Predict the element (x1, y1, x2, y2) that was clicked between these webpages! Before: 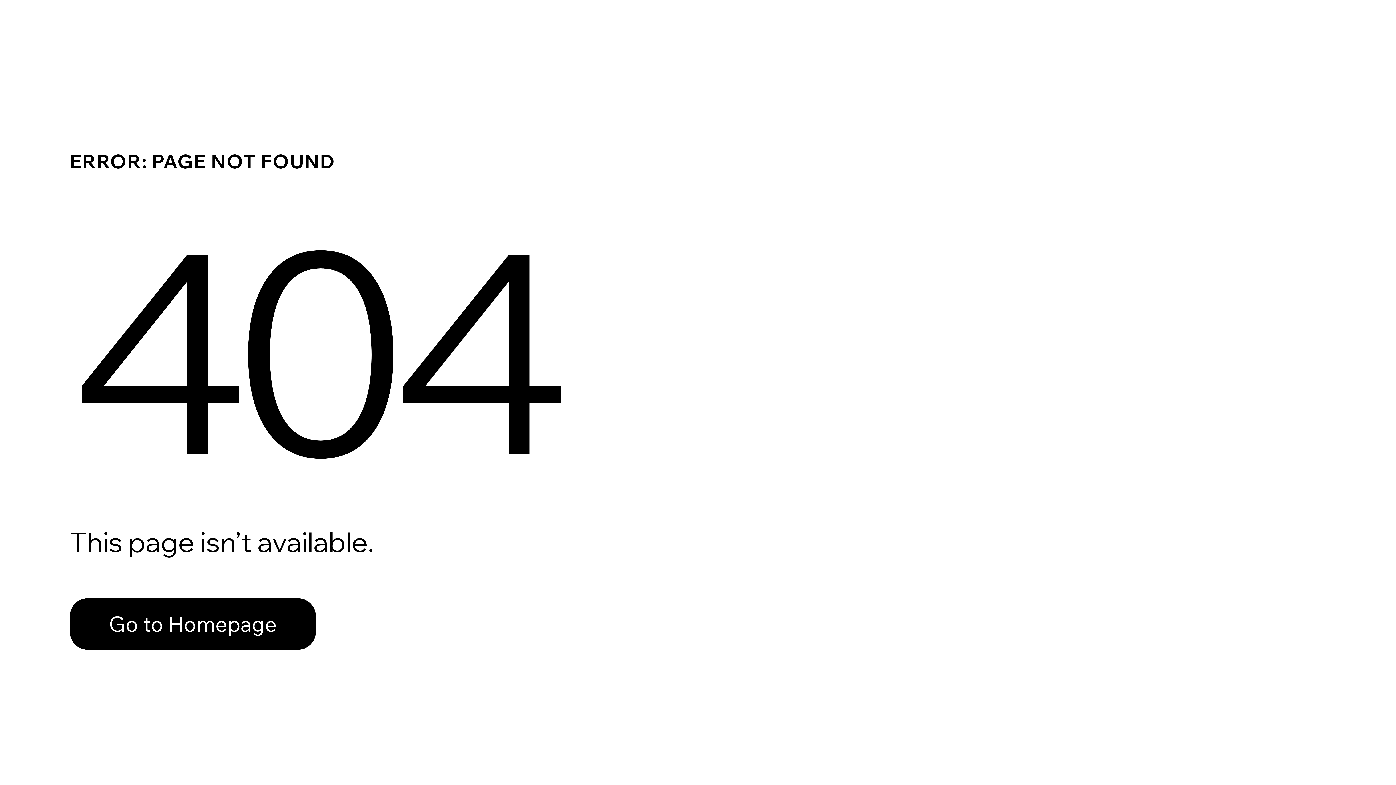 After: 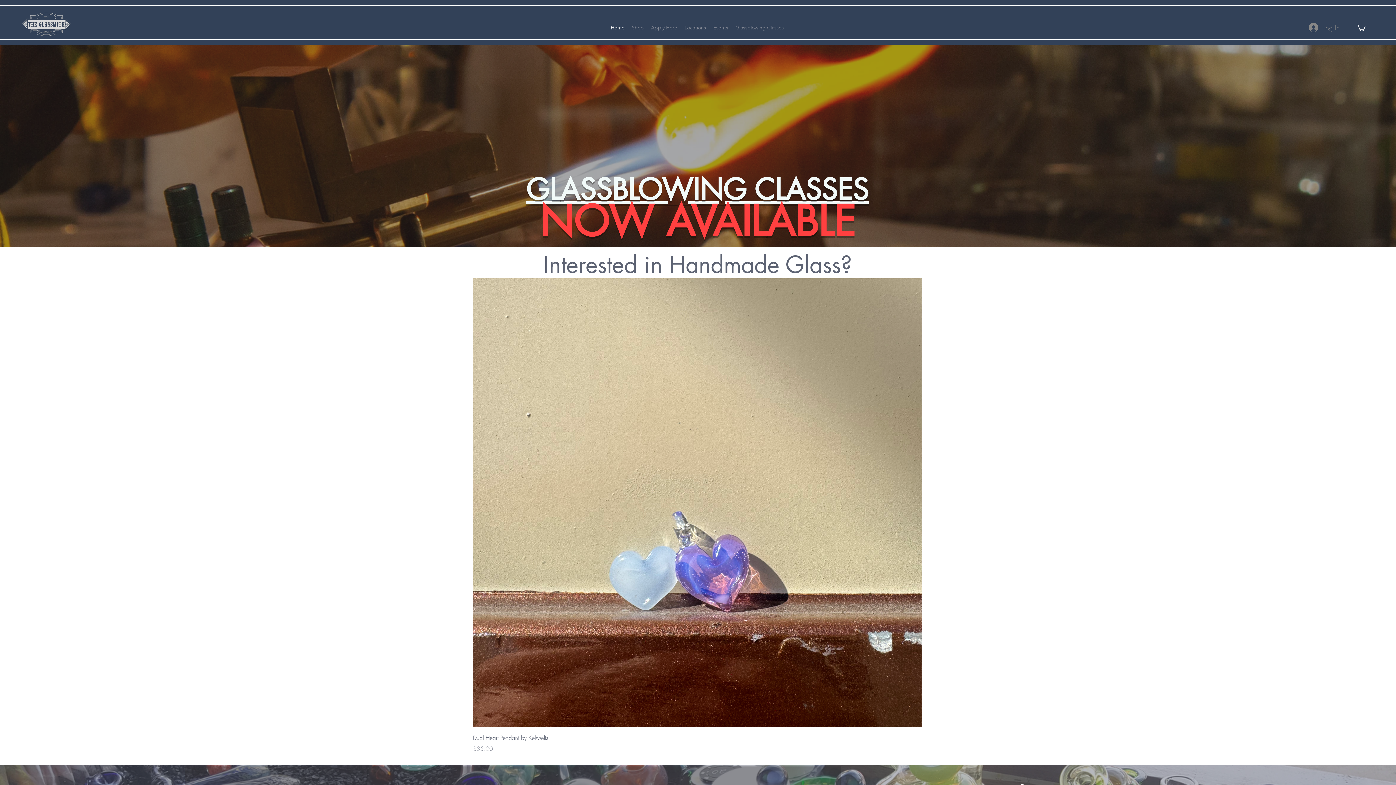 Action: label: Go to Homepage bbox: (69, 598, 316, 650)